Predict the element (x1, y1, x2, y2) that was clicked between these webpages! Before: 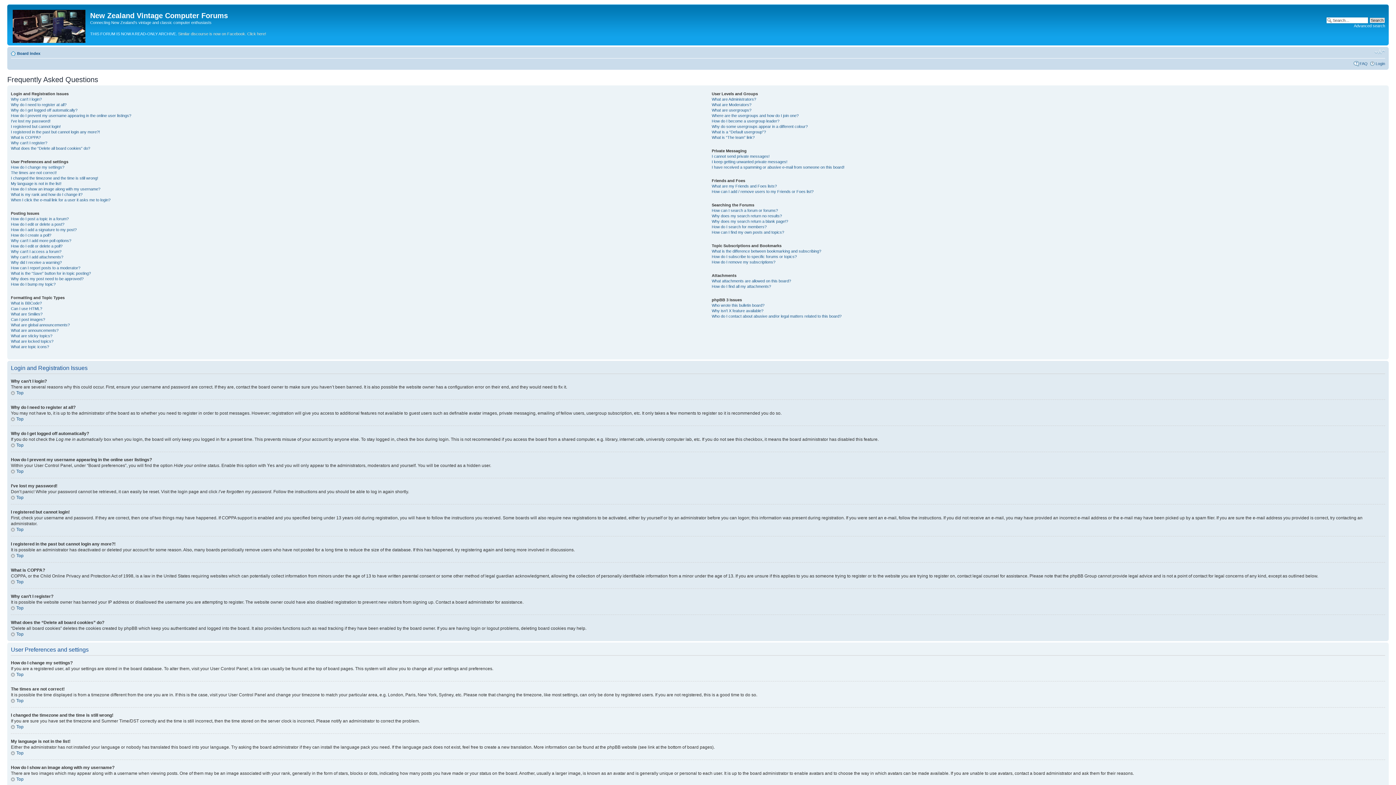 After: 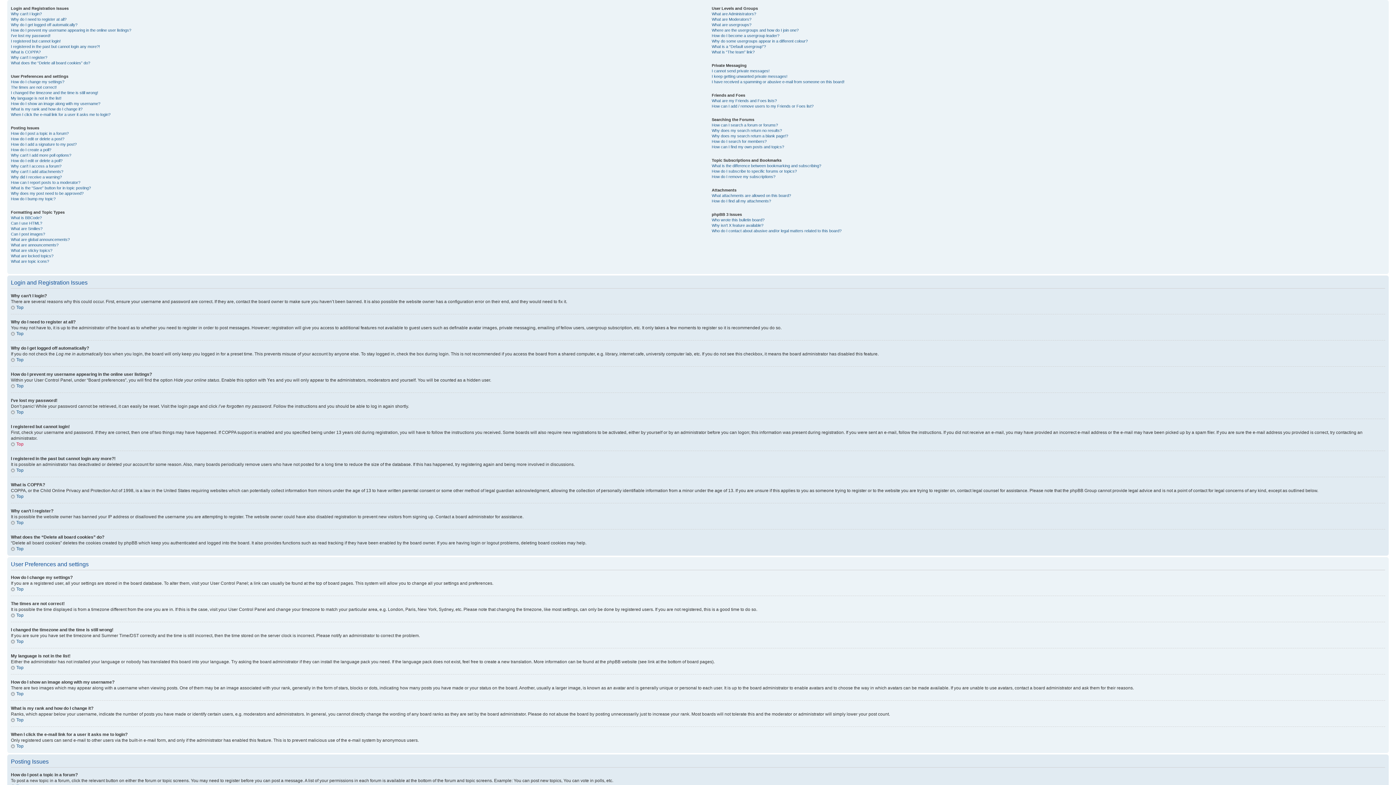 Action: bbox: (10, 442, 23, 448) label: Top